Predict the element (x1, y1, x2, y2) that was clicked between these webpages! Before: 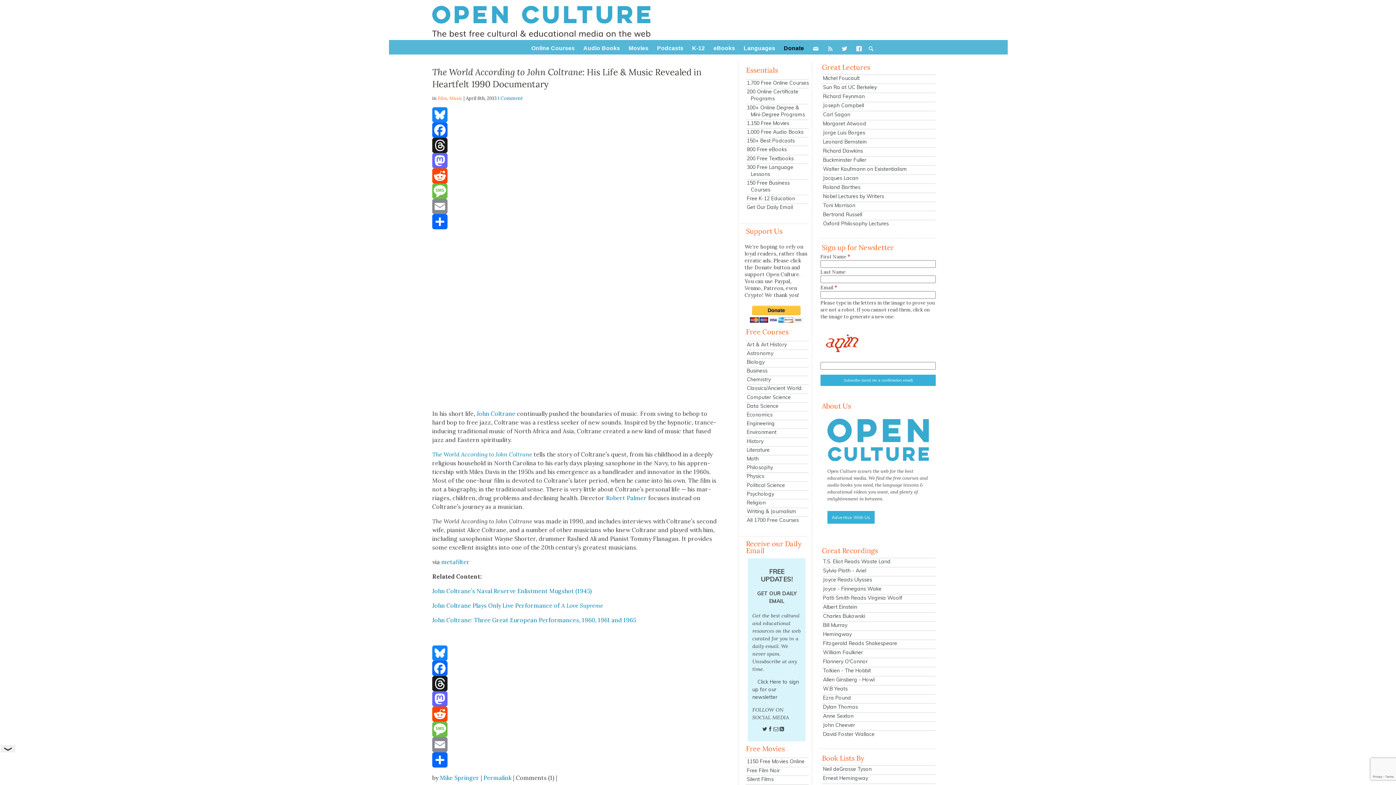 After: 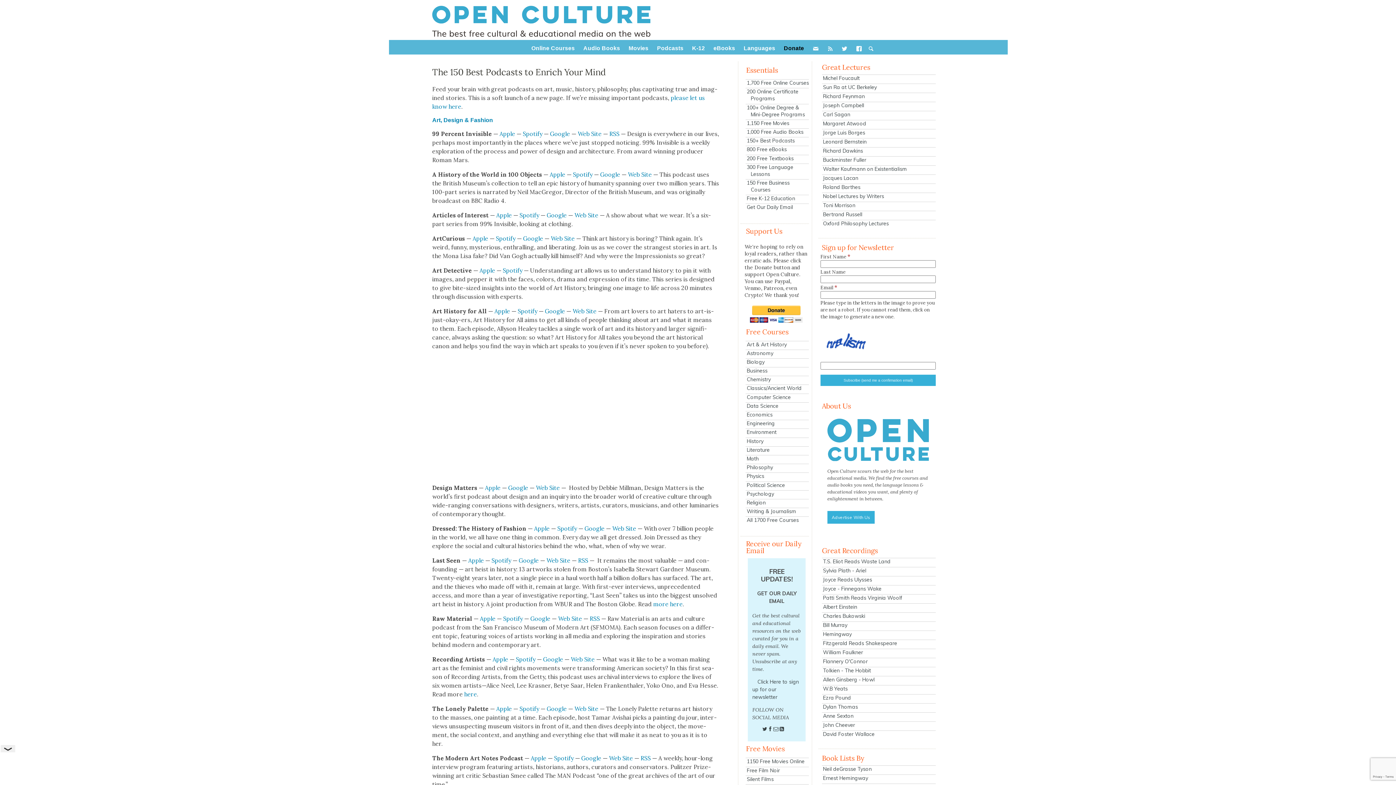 Action: bbox: (745, 137, 809, 144) label: 150+ Best Podcasts